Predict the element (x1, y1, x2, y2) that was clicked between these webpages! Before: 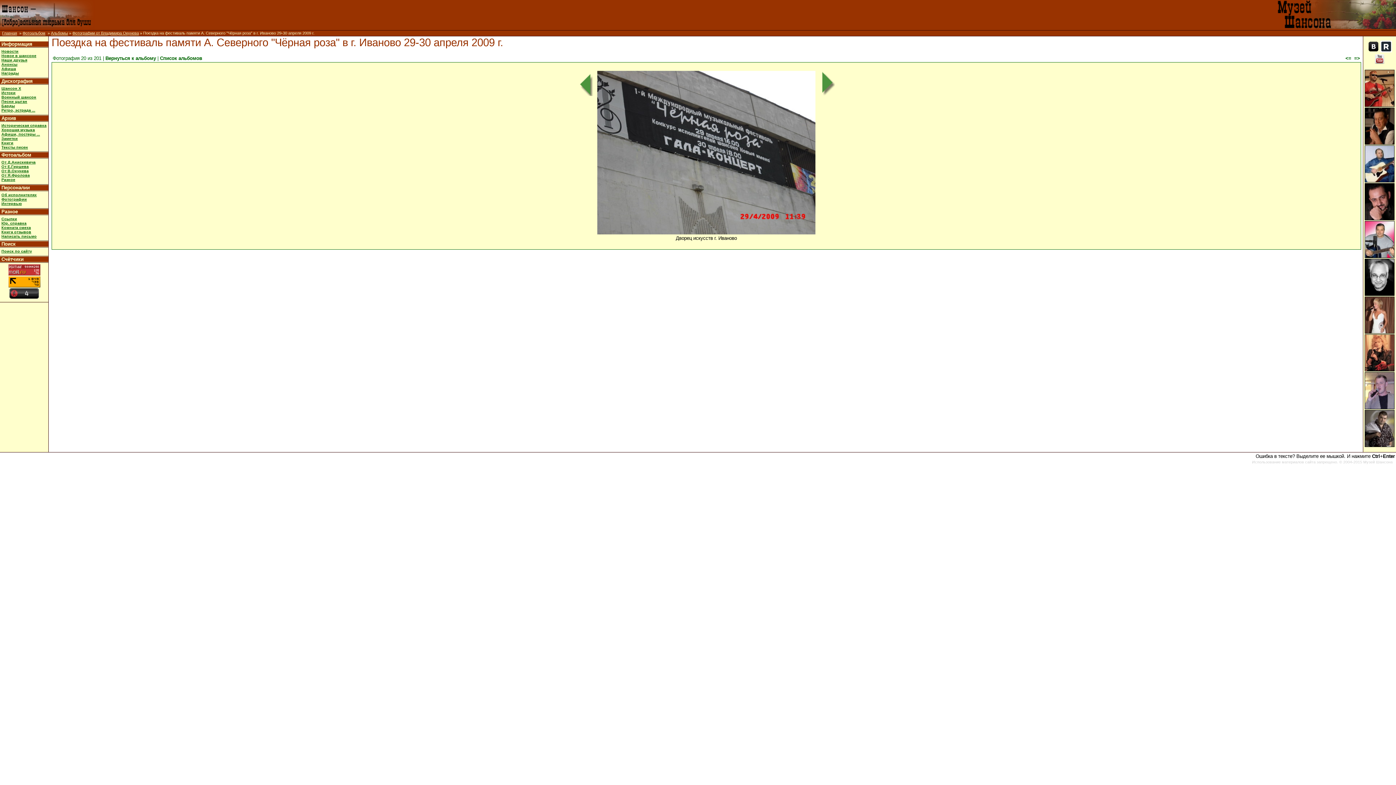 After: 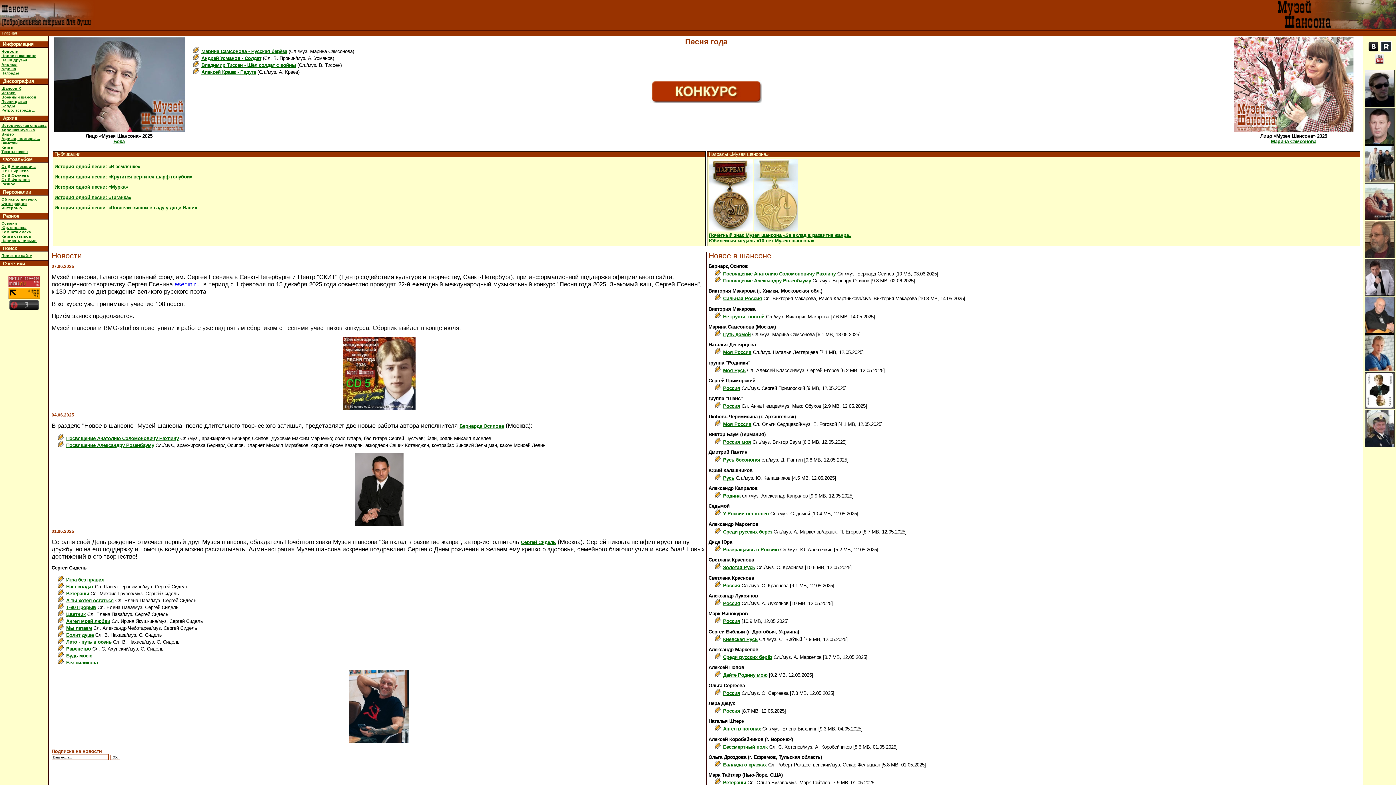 Action: bbox: (0, 24, 94, 30)